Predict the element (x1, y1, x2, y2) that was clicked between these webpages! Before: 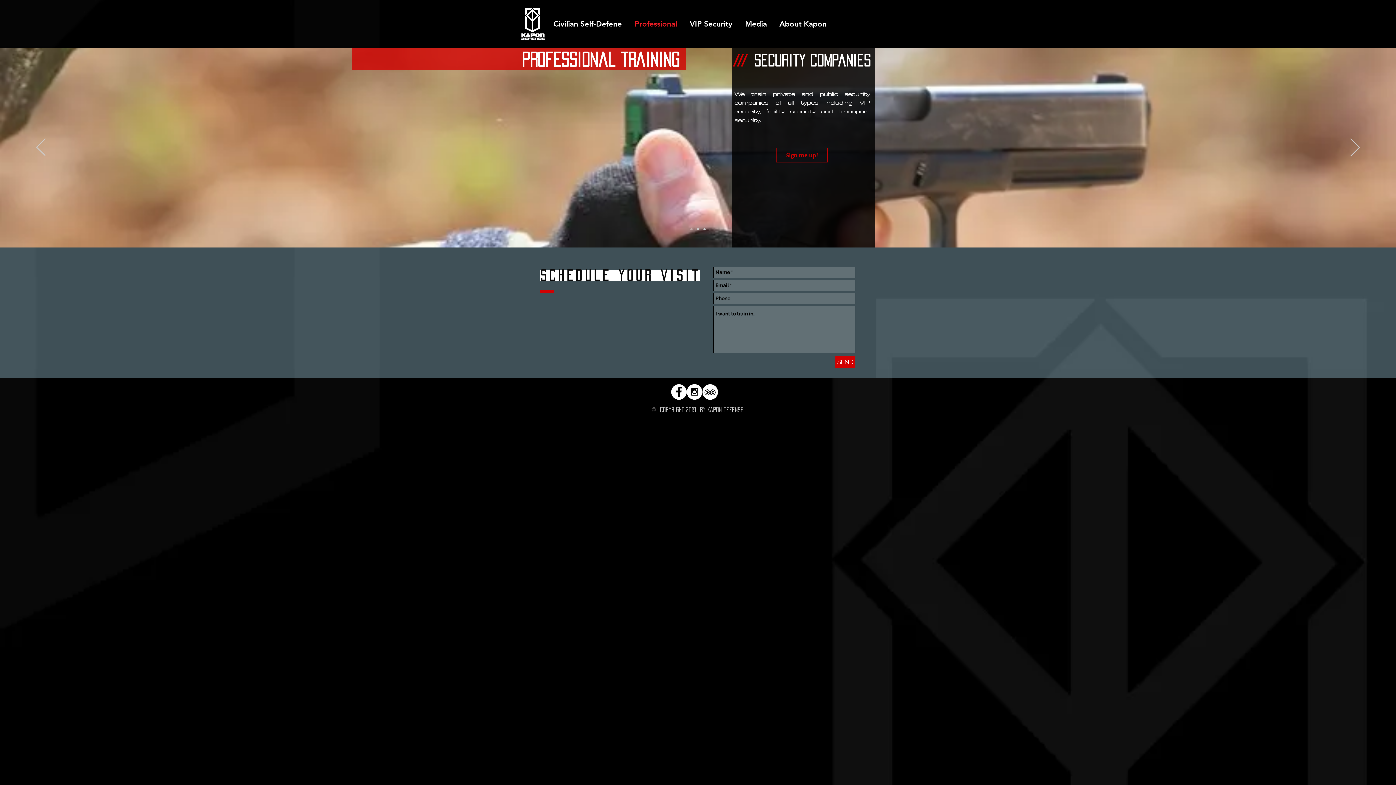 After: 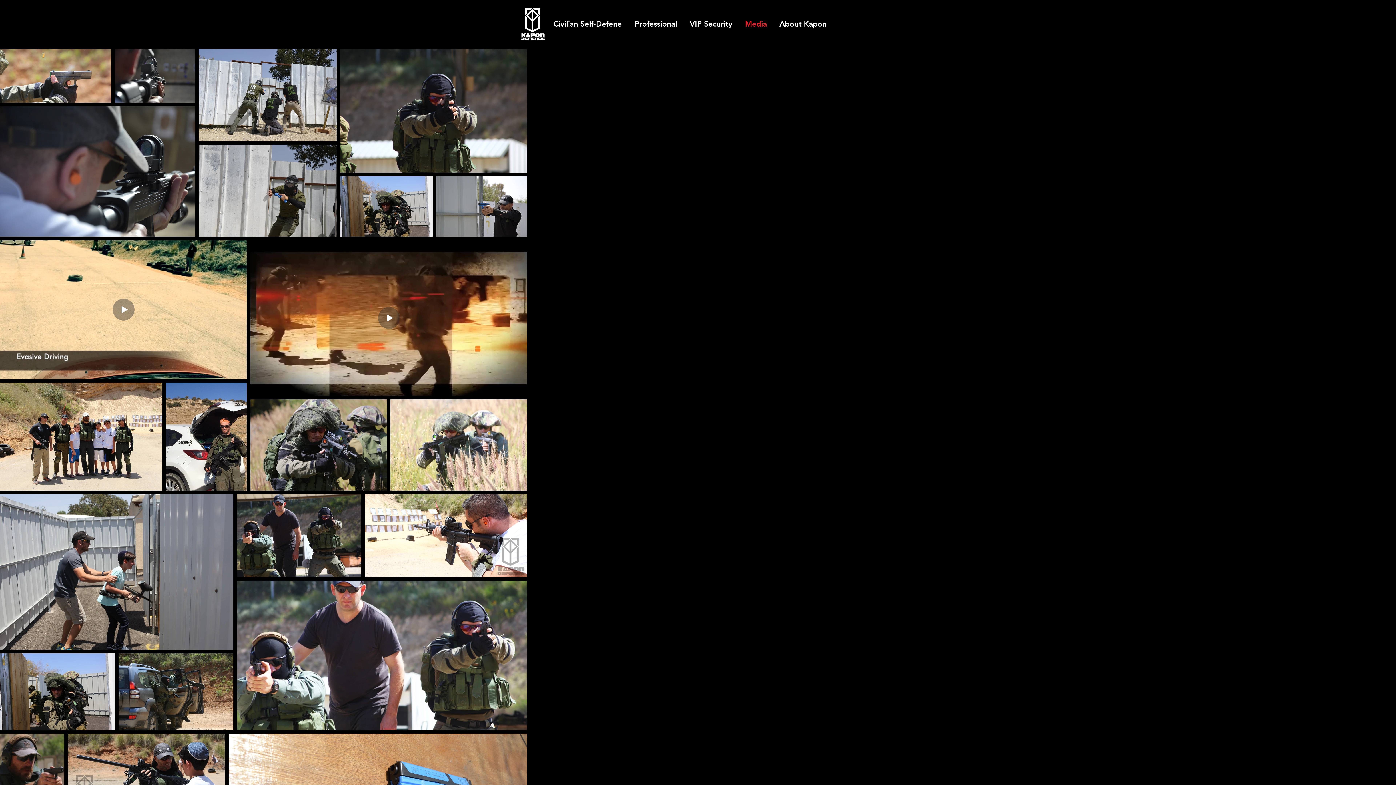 Action: bbox: (738, 14, 773, 33) label: Media